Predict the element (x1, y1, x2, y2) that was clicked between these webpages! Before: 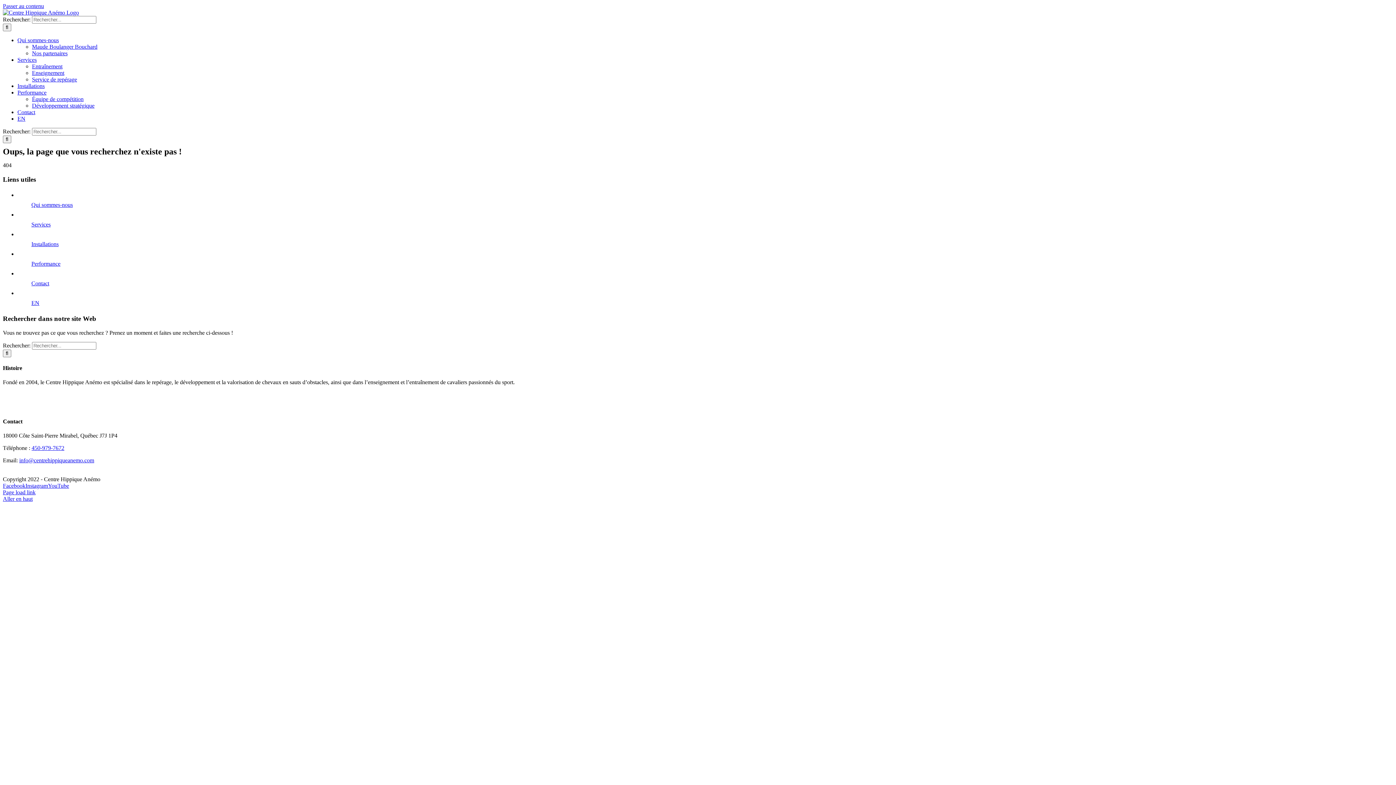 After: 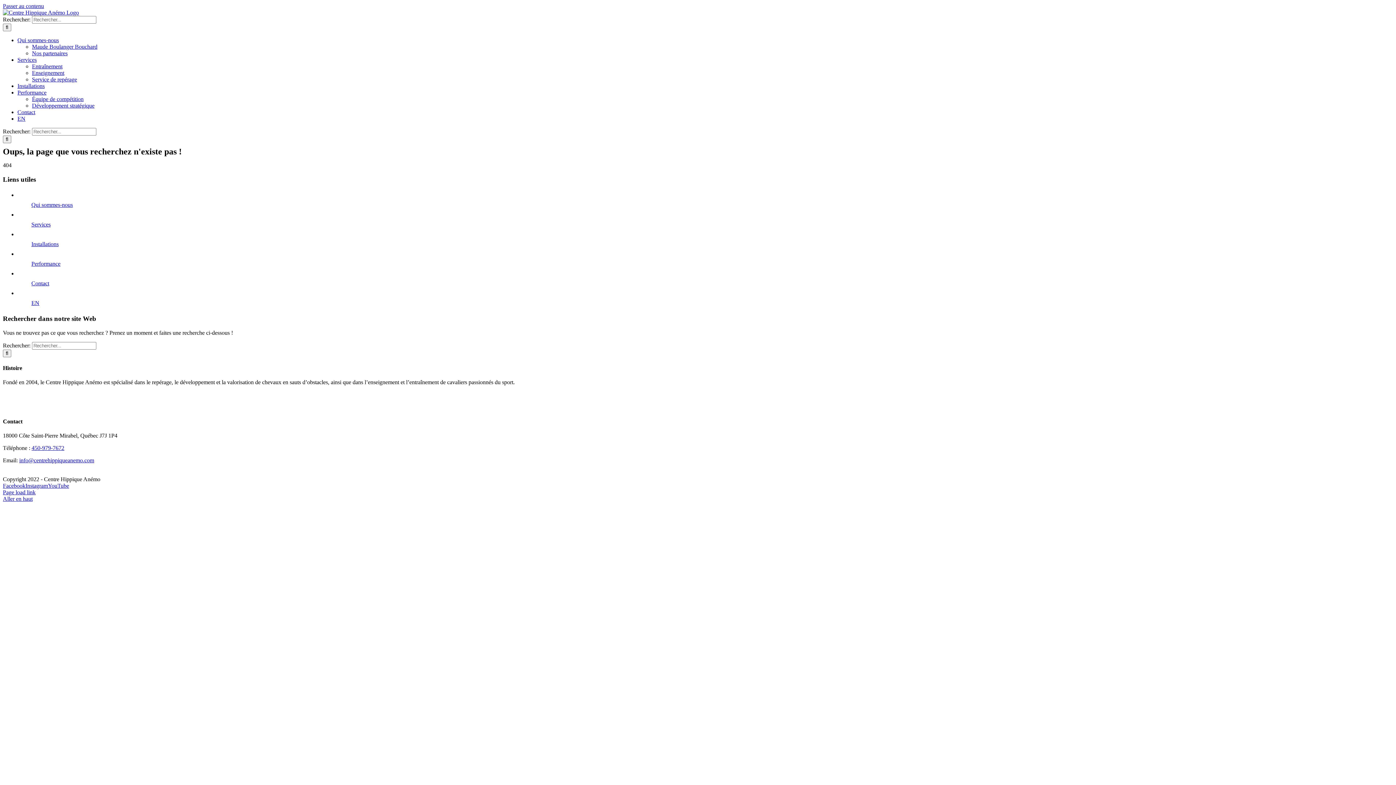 Action: label: Instagram bbox: (8, 466, 14, 478)